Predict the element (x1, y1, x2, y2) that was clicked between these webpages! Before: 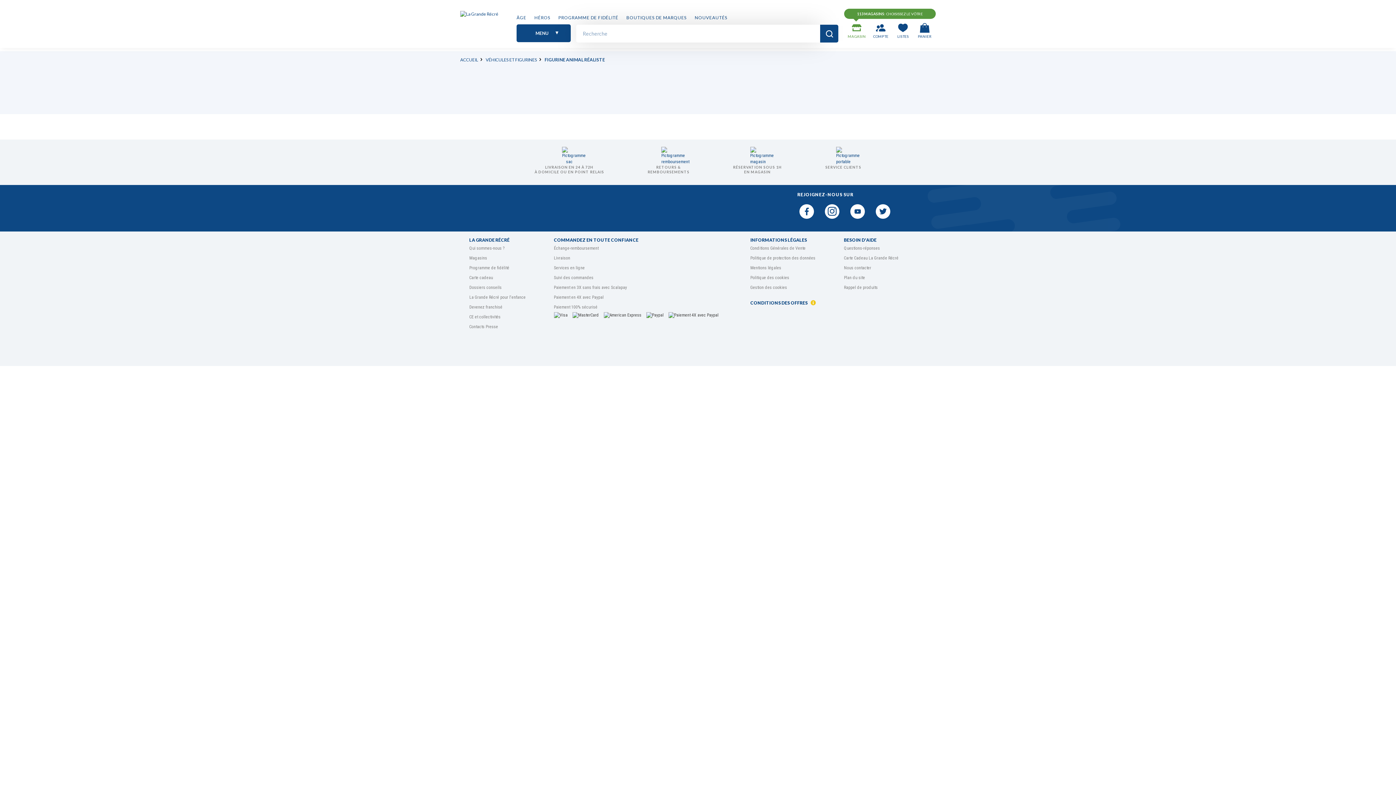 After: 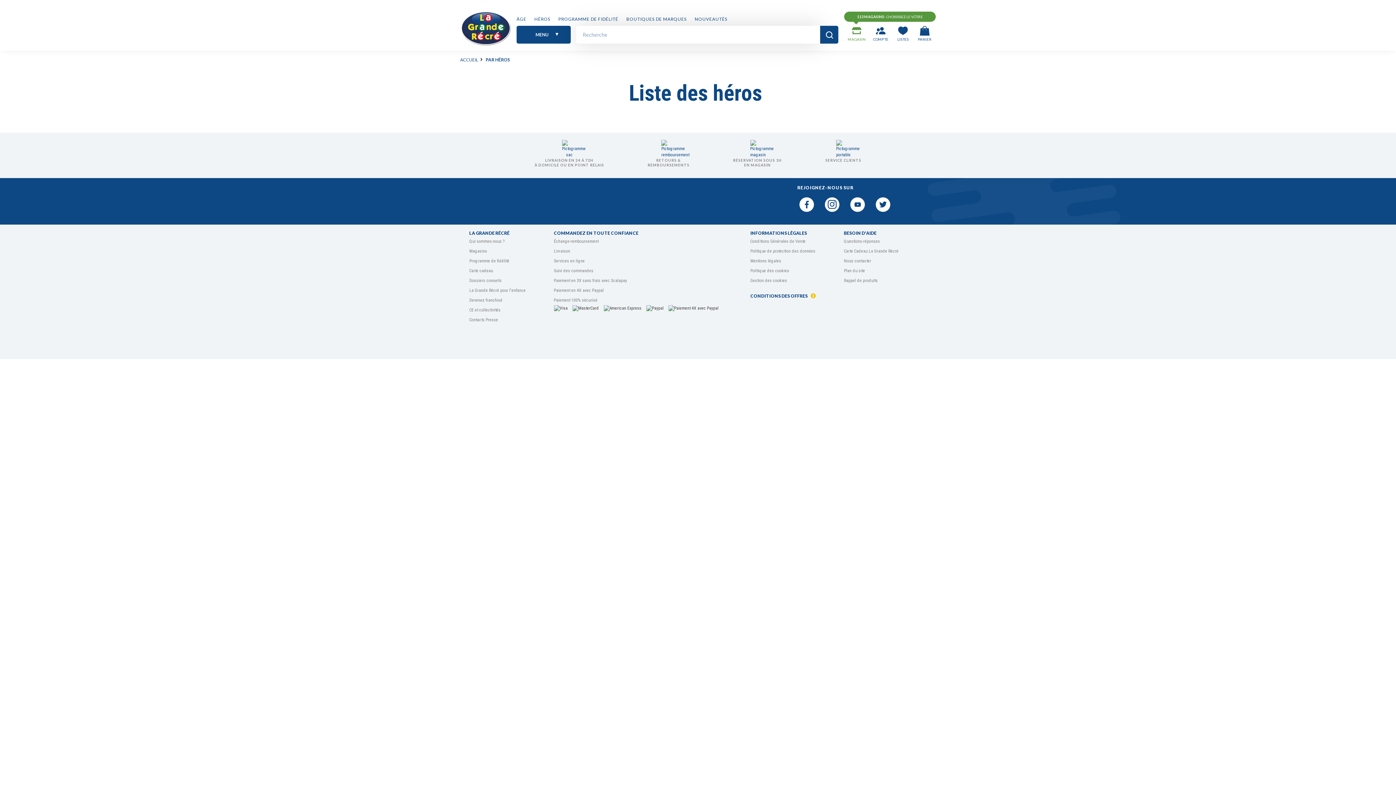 Action: label: HÉROS bbox: (530, 10, 554, 24)